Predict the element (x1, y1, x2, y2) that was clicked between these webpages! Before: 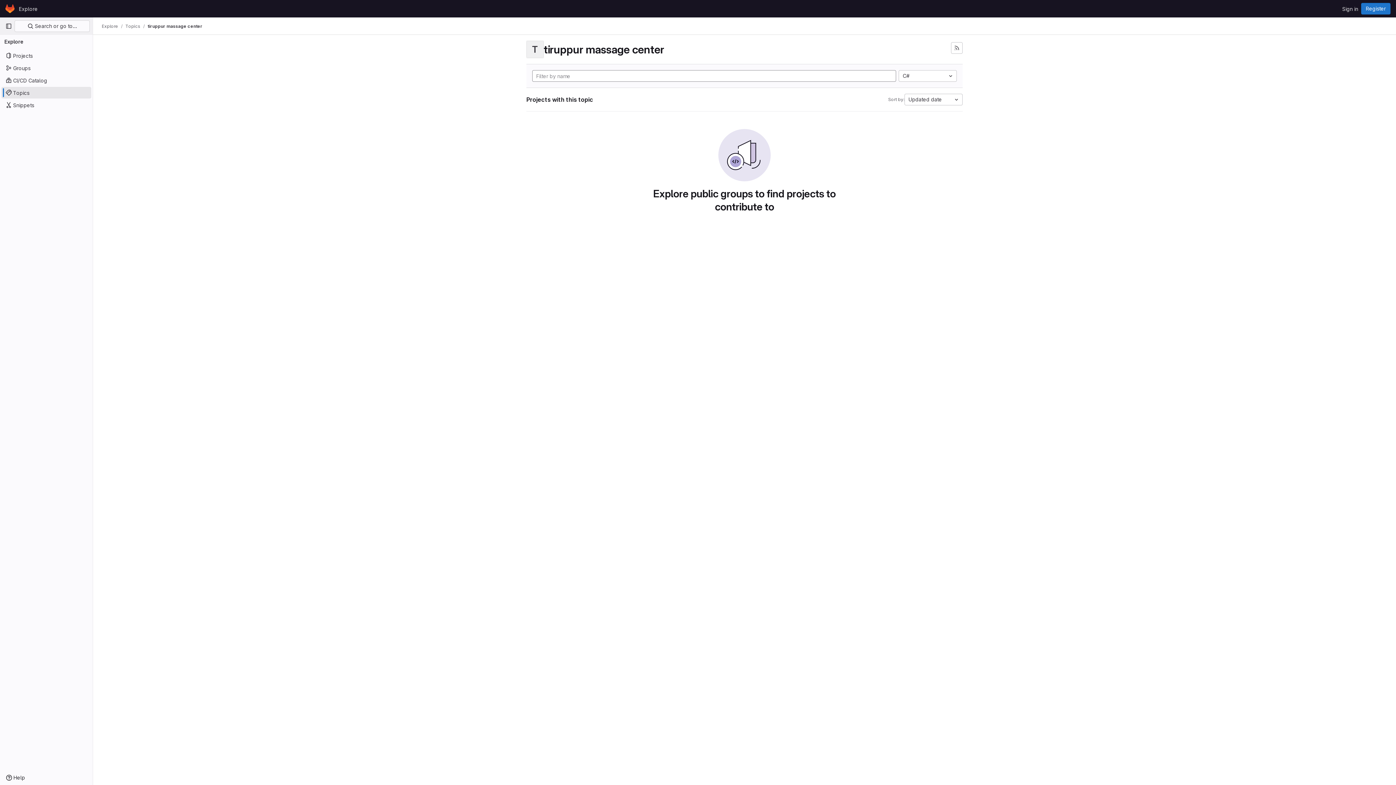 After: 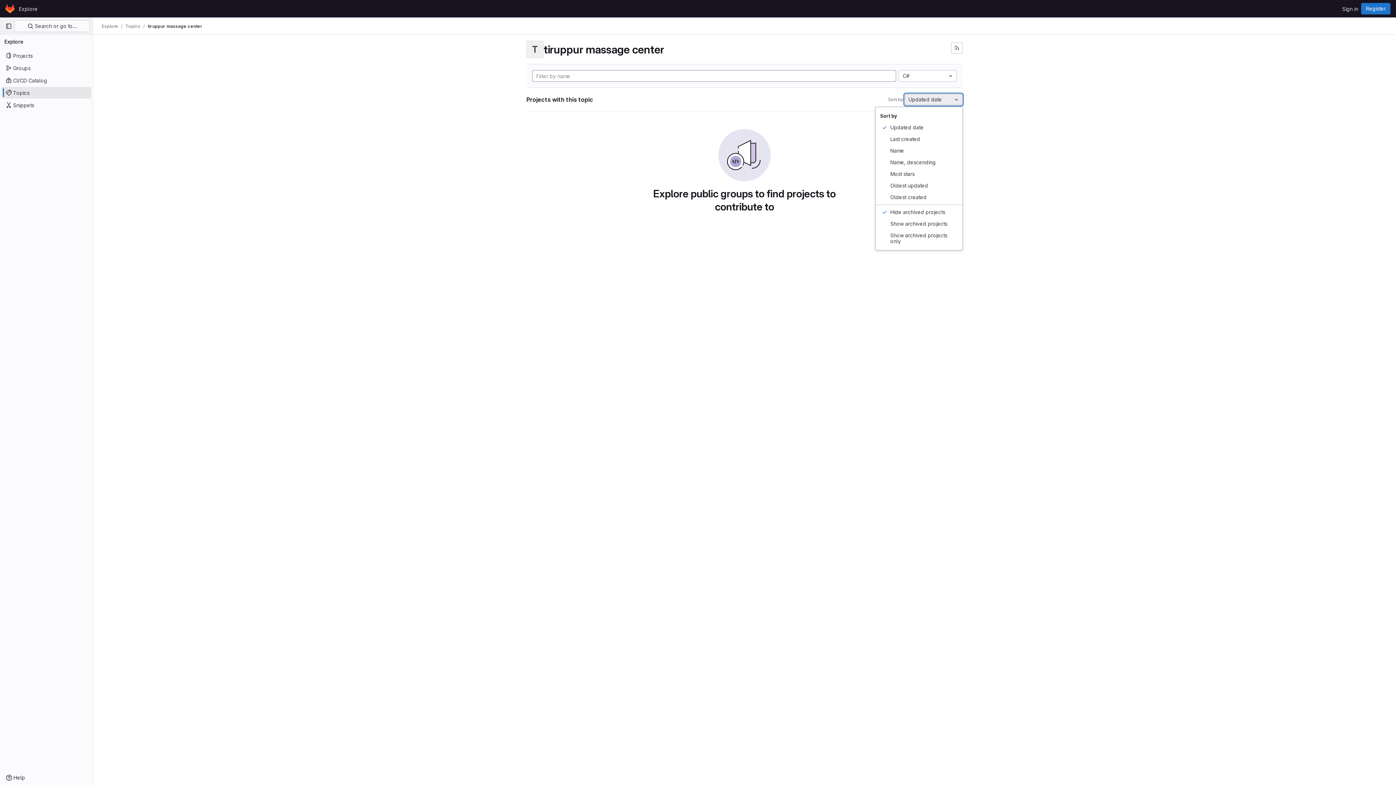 Action: bbox: (904, 93, 962, 105) label: Updated date